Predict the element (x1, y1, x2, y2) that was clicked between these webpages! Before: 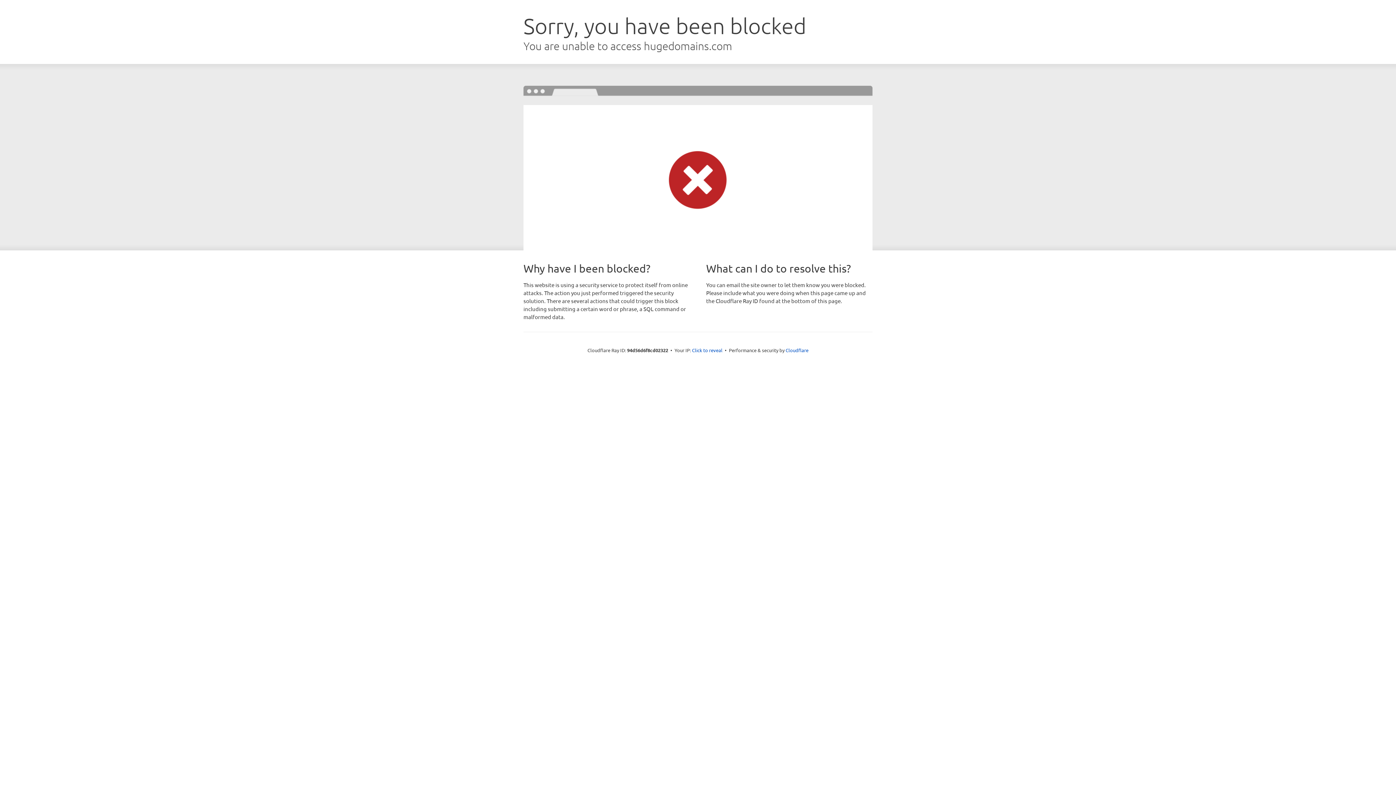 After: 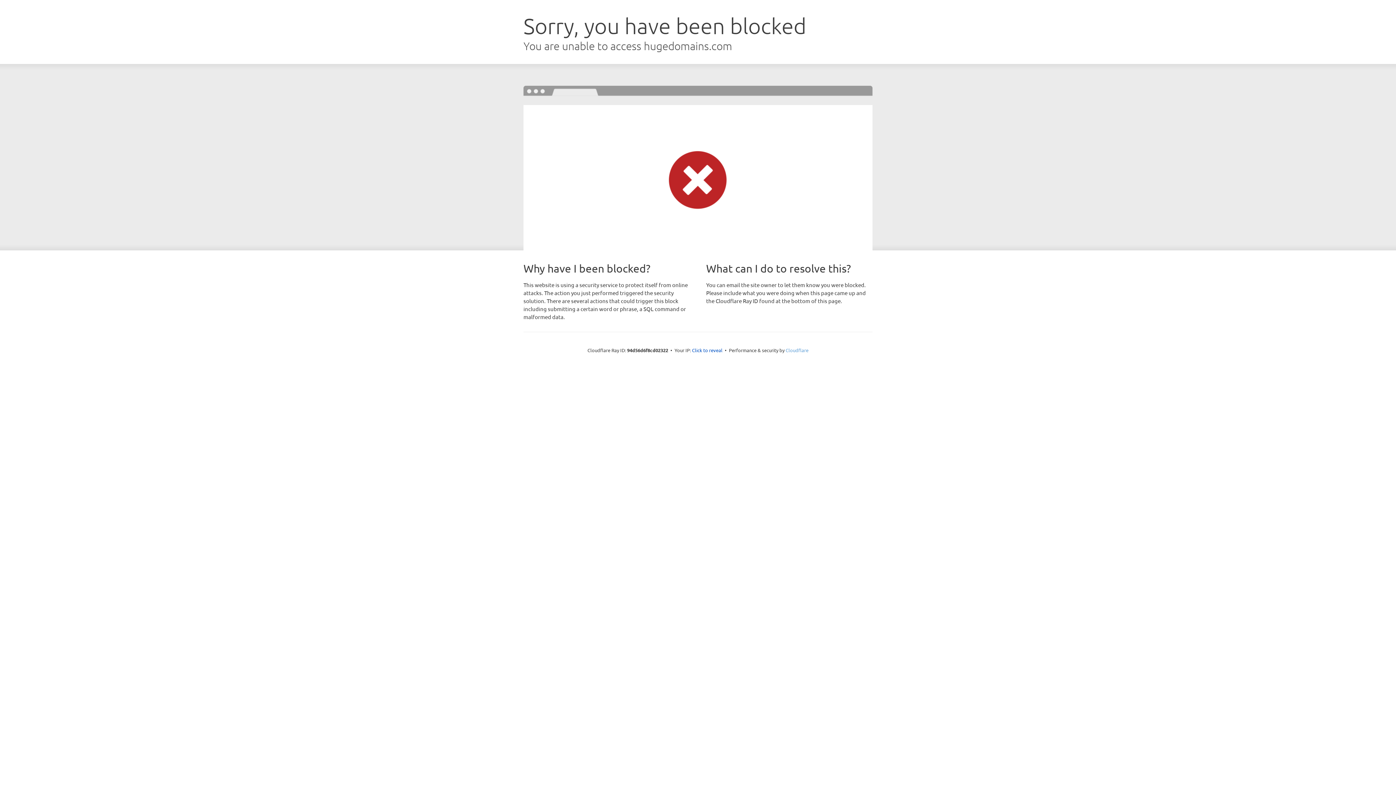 Action: label: Cloudflare bbox: (785, 347, 808, 353)